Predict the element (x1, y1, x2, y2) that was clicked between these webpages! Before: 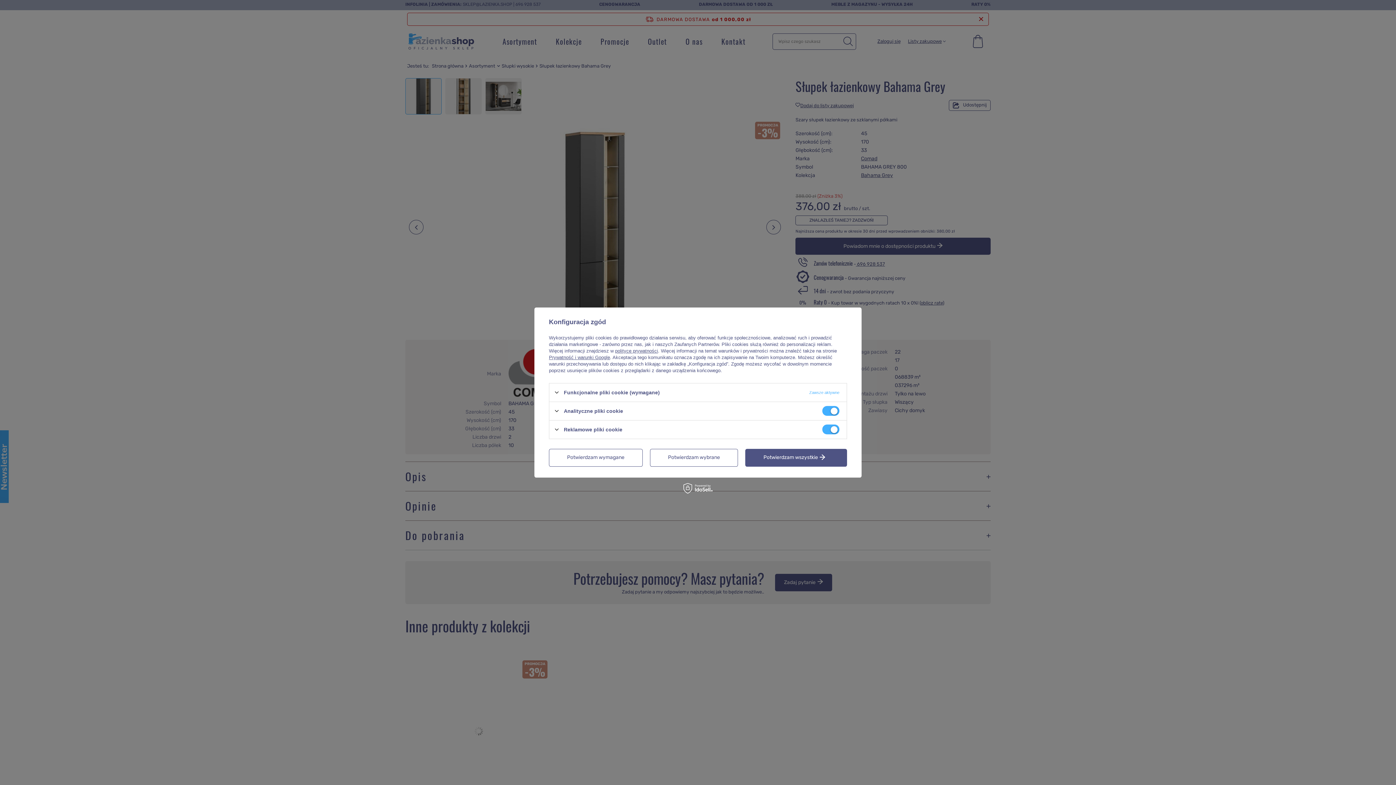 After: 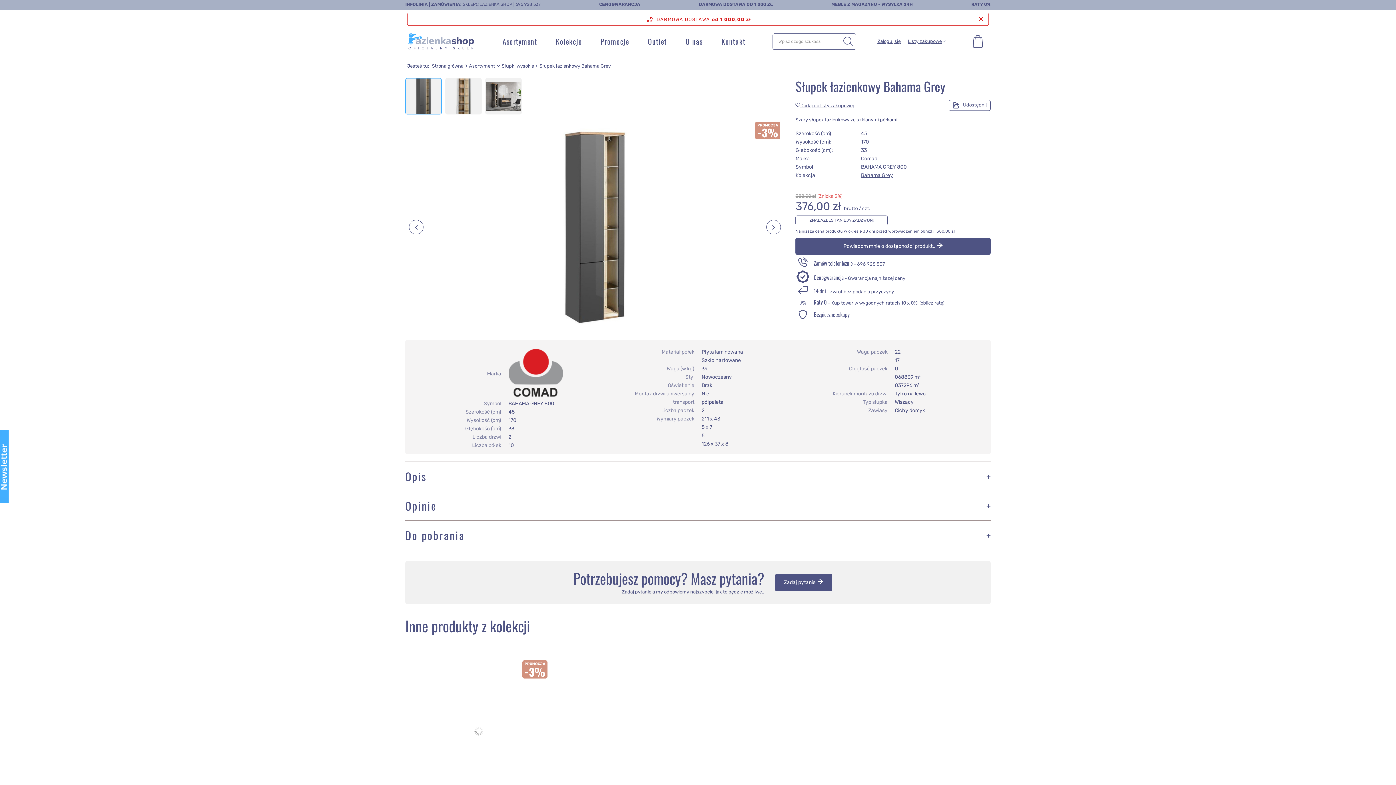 Action: bbox: (549, 449, 642, 466) label: Potwierdzam wymagane